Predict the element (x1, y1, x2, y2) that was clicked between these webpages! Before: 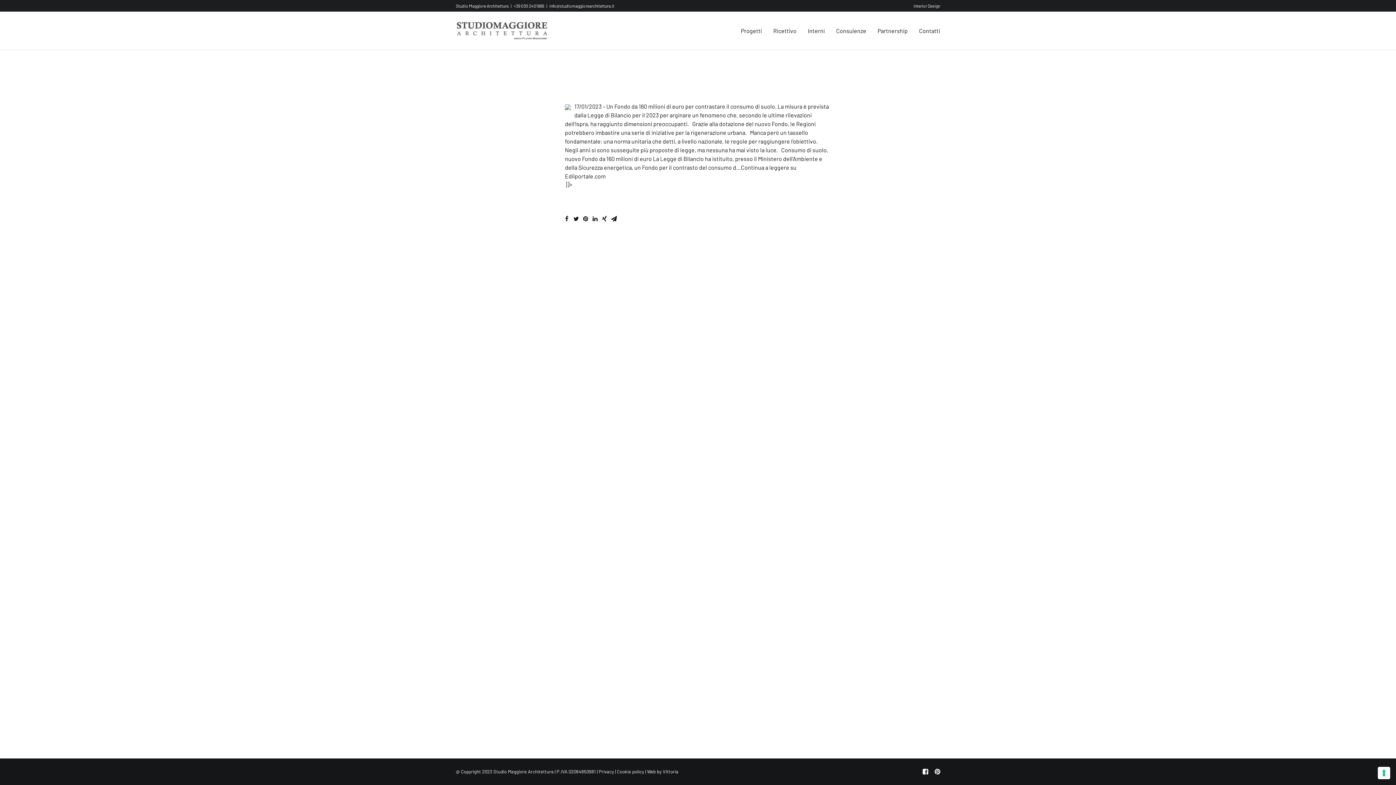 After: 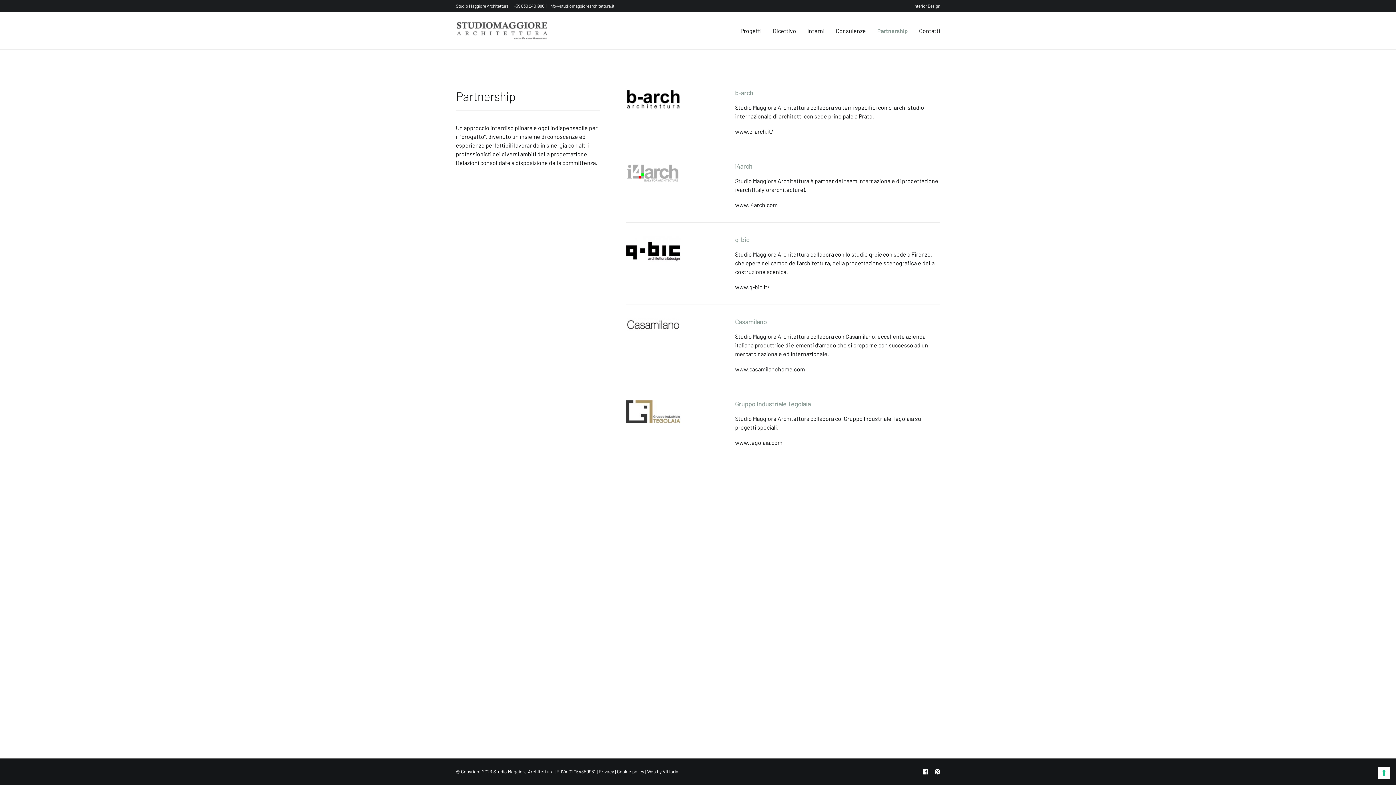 Action: bbox: (872, 11, 913, 49) label: Partnership